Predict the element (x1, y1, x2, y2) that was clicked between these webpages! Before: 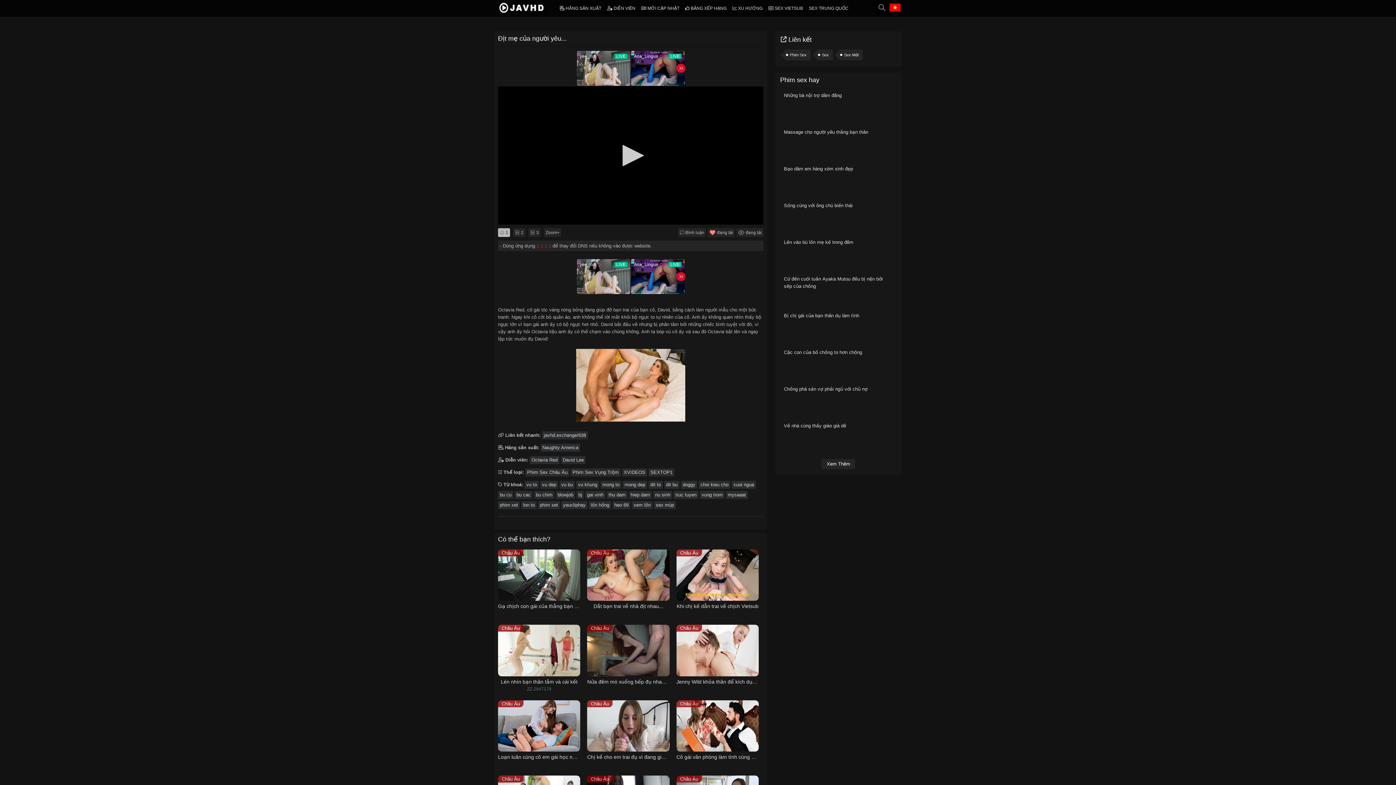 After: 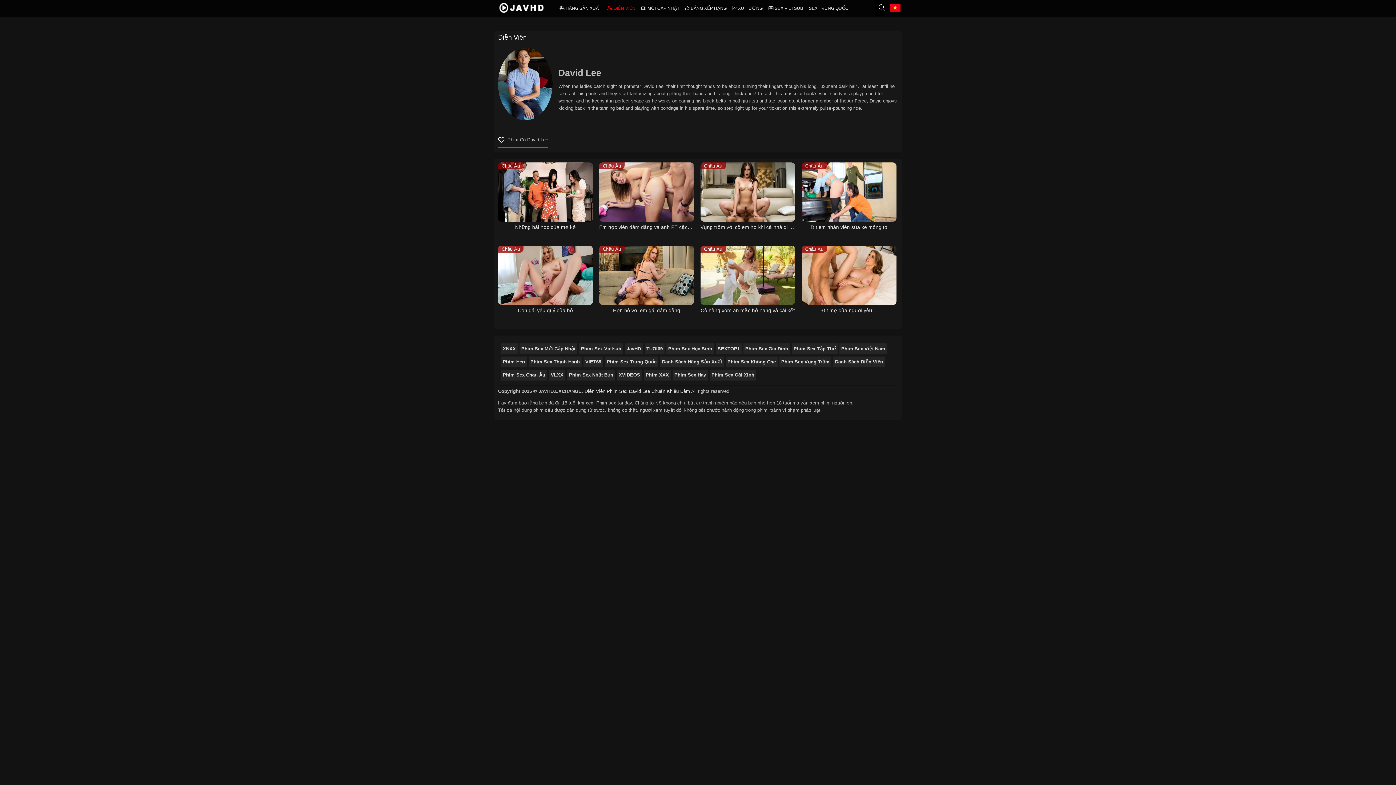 Action: label: David Lee bbox: (561, 456, 585, 464)